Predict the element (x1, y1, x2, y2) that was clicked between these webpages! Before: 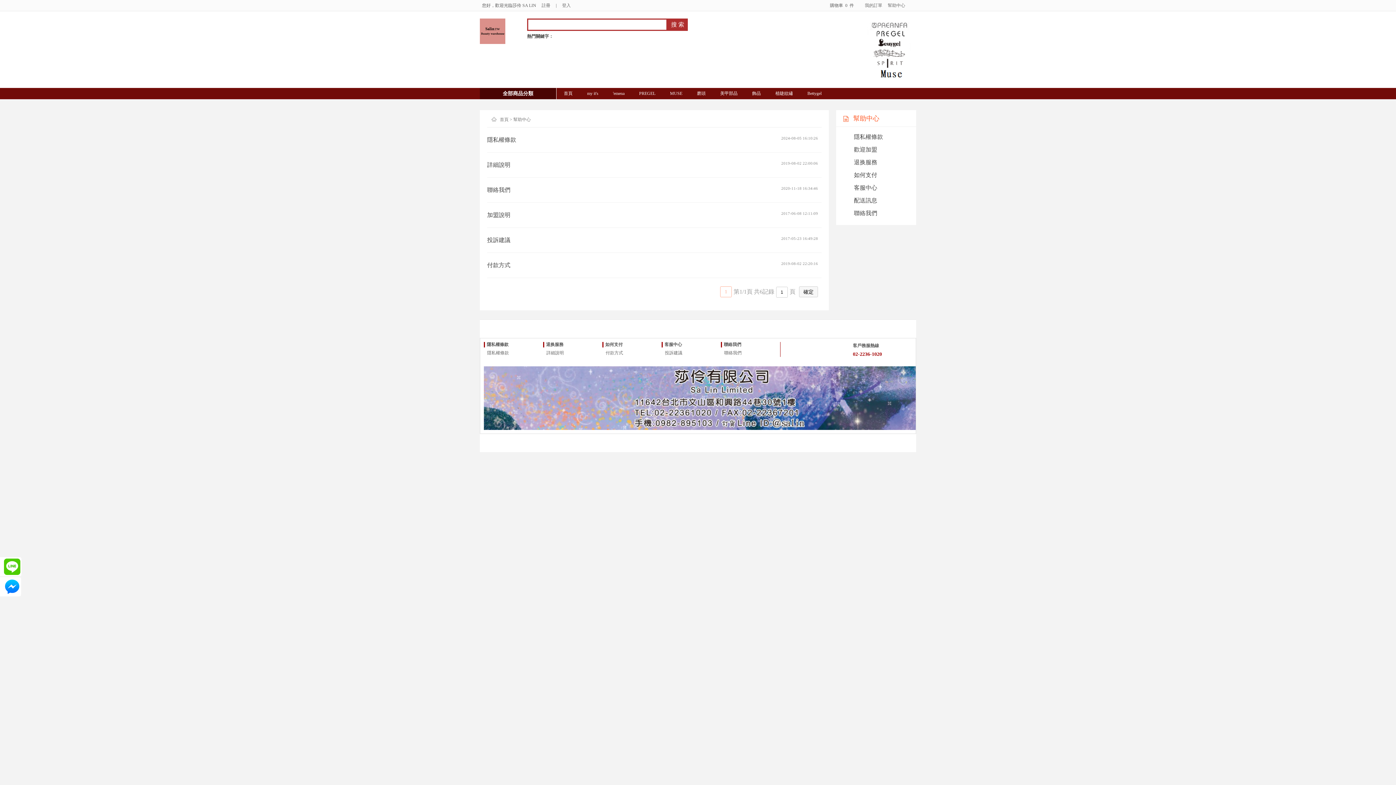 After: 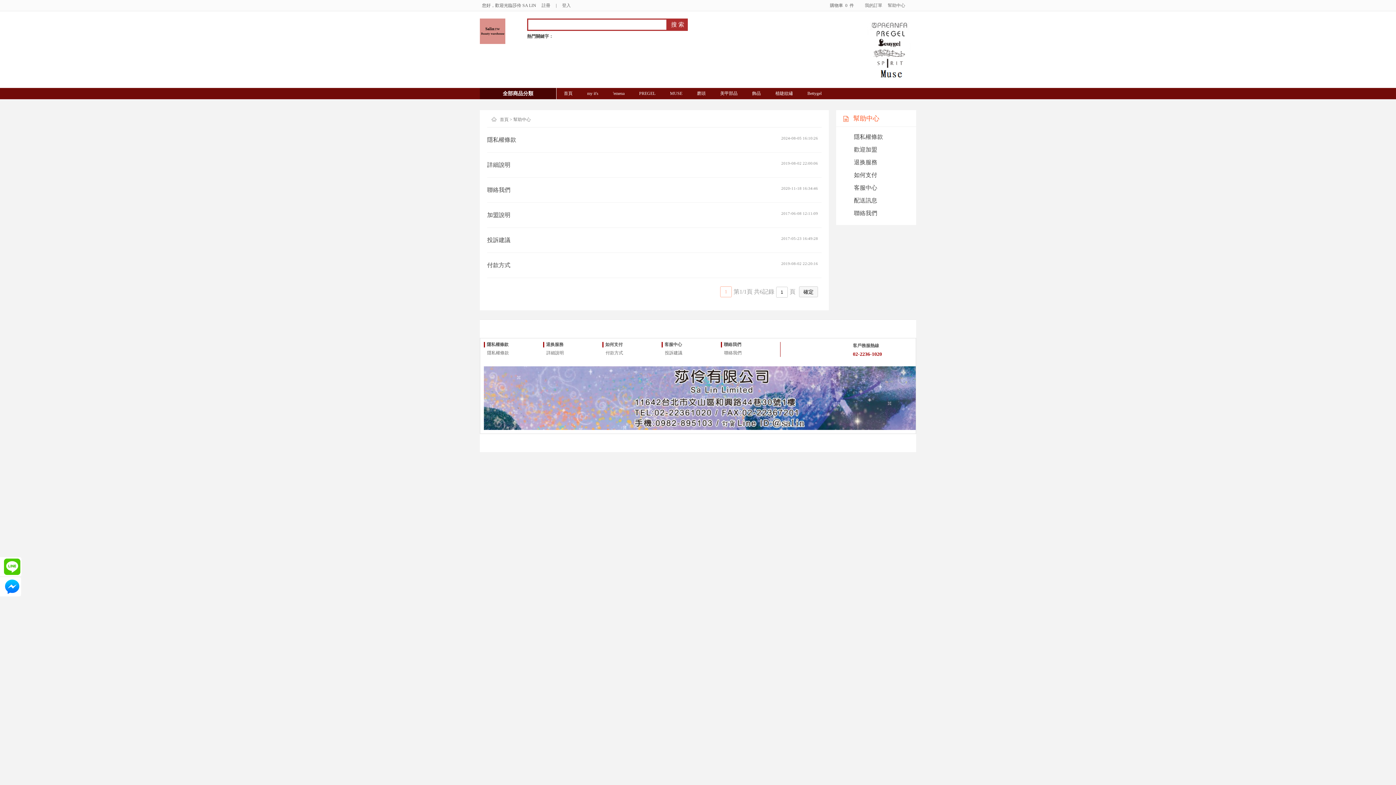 Action: label: 幫助中心 bbox: (888, 2, 905, 8)